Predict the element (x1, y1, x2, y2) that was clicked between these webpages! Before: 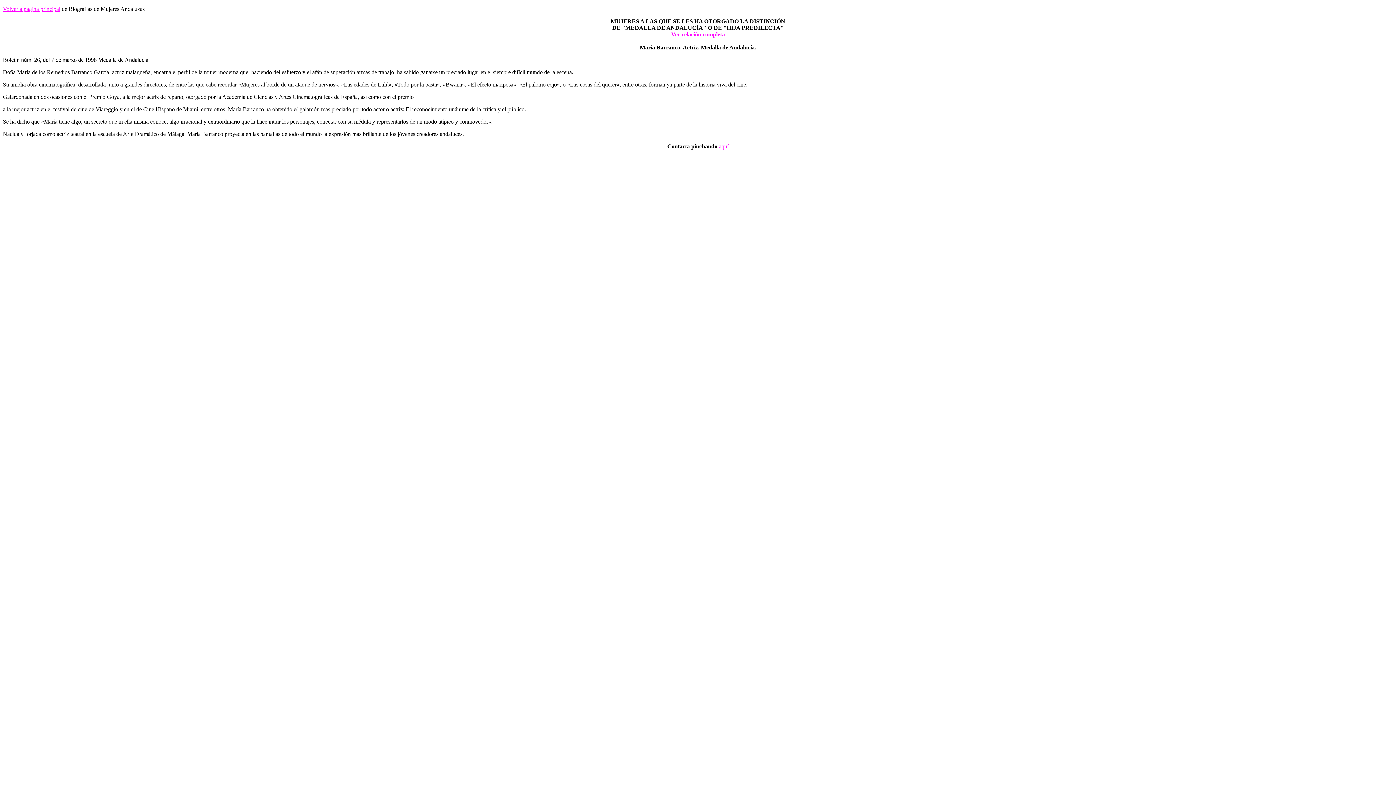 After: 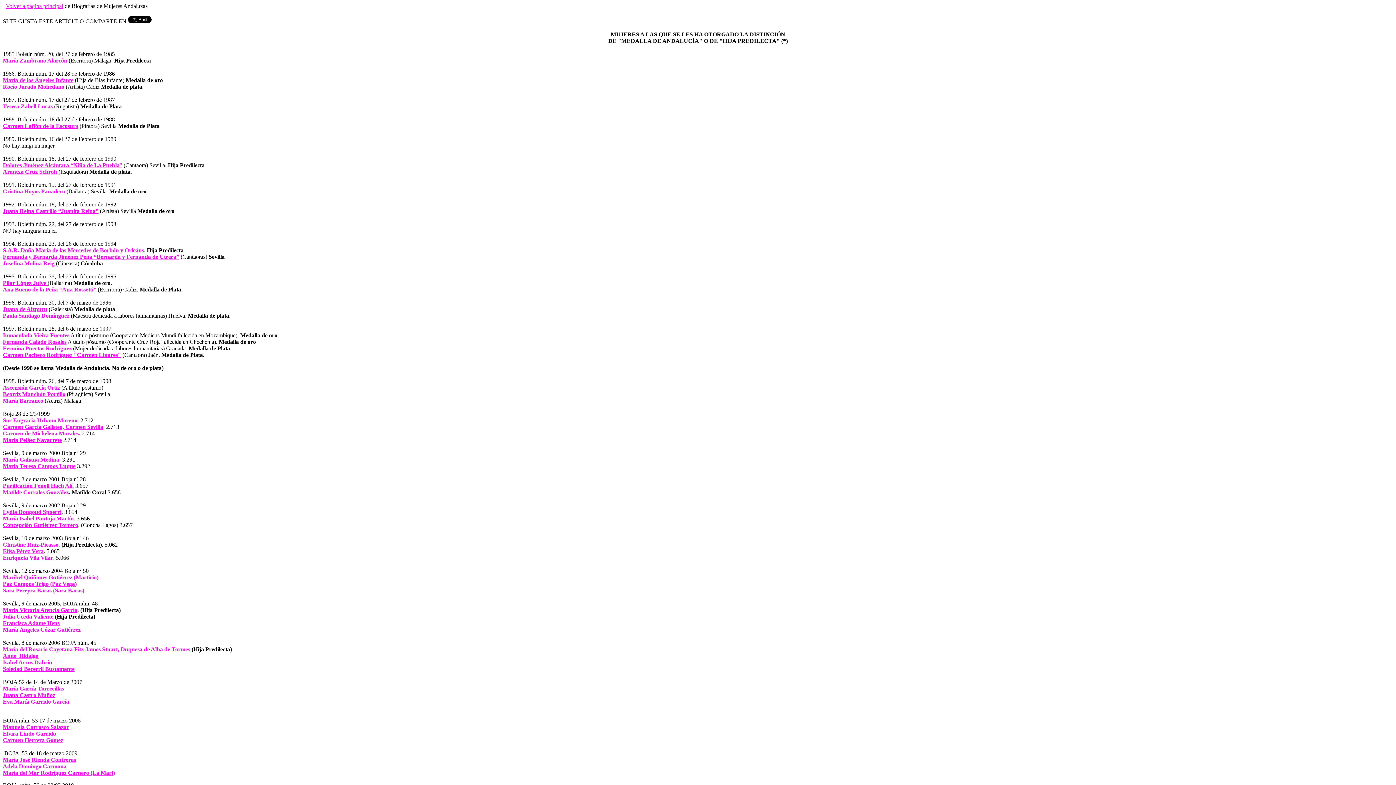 Action: bbox: (671, 31, 725, 37) label: Ver relación completa